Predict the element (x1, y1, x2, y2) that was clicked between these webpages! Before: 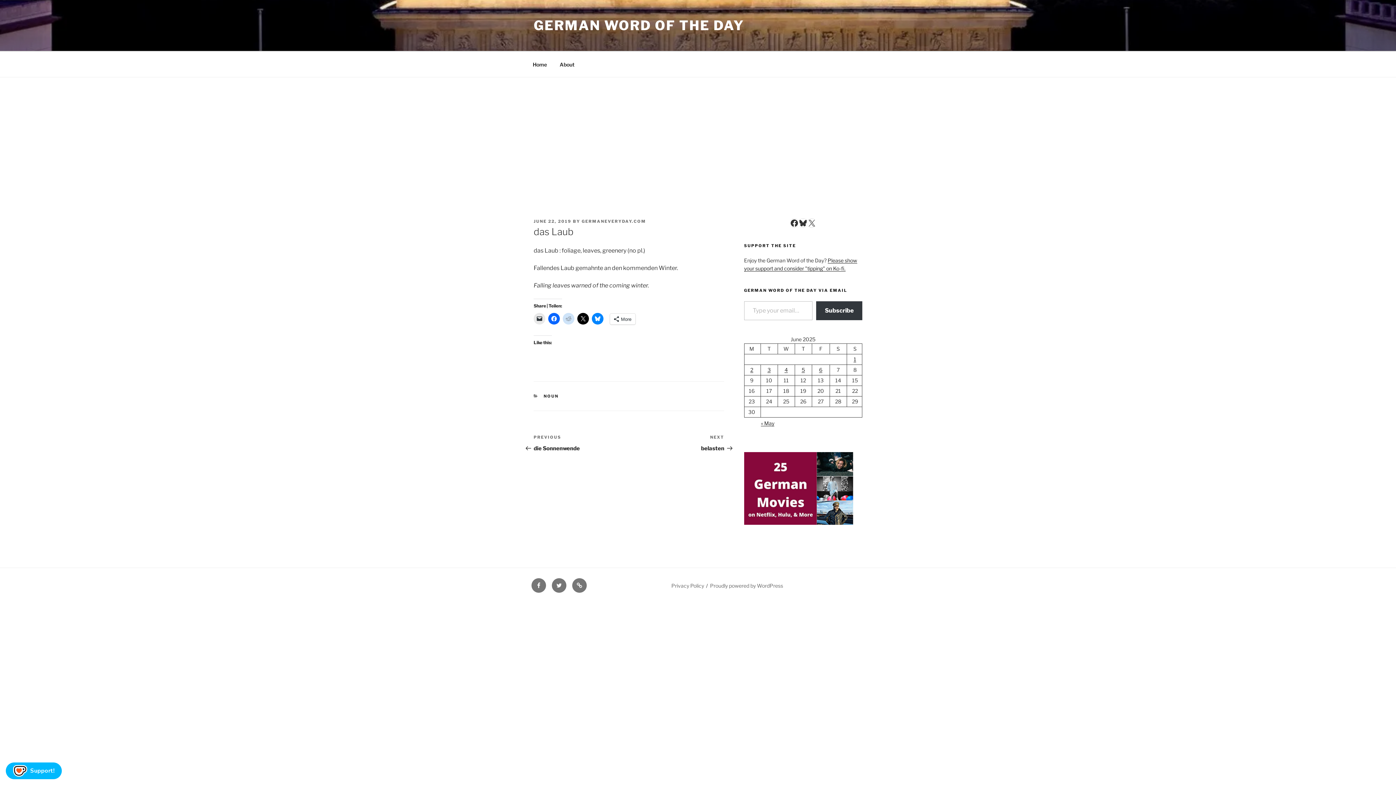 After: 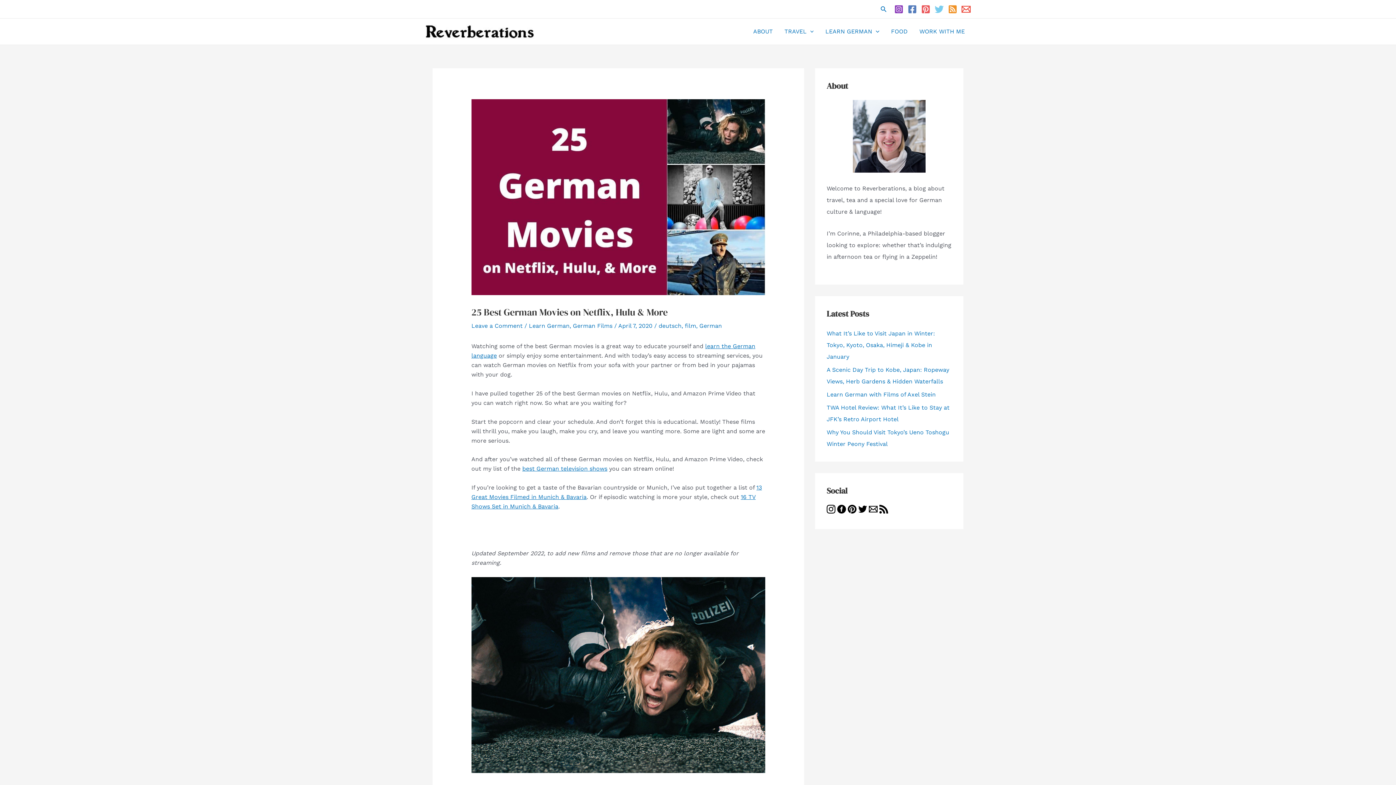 Action: bbox: (744, 520, 853, 526)